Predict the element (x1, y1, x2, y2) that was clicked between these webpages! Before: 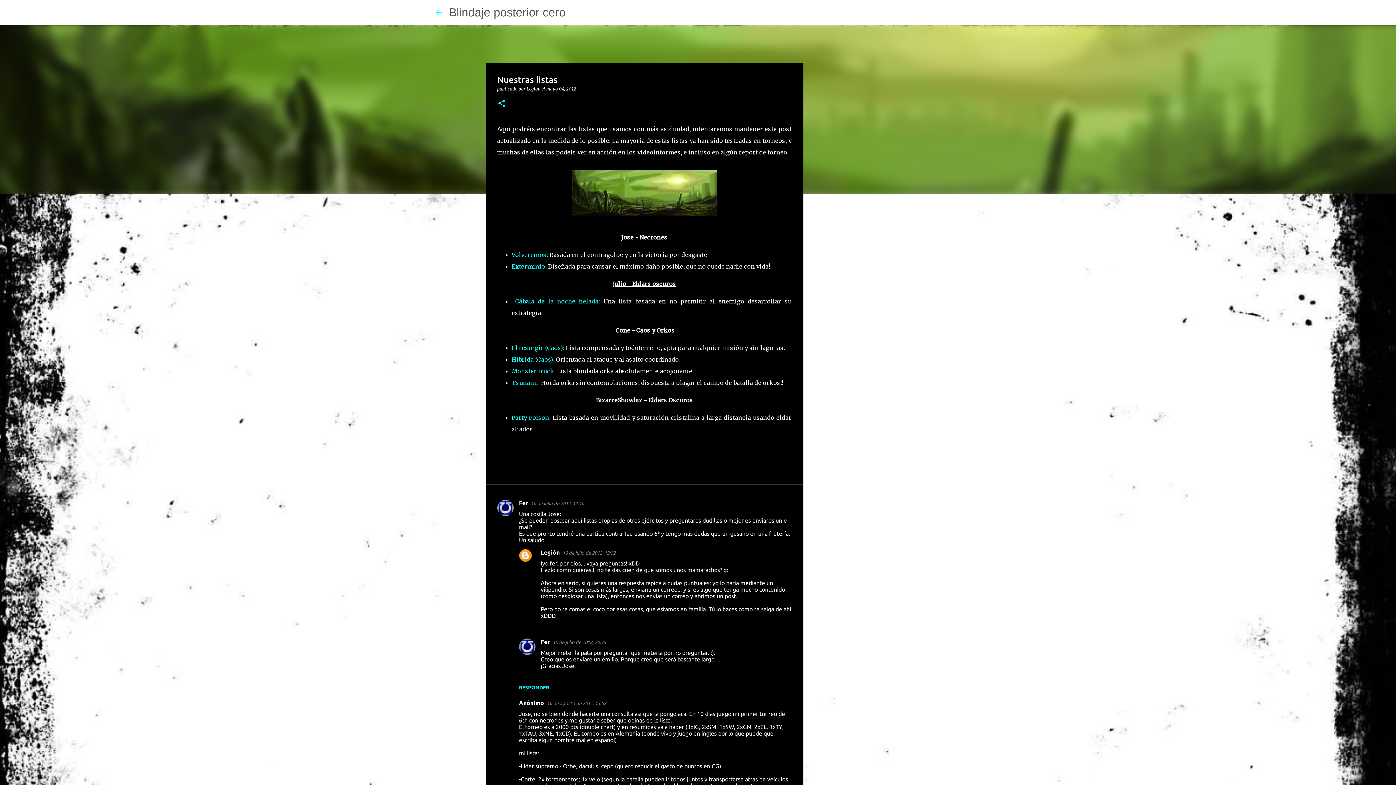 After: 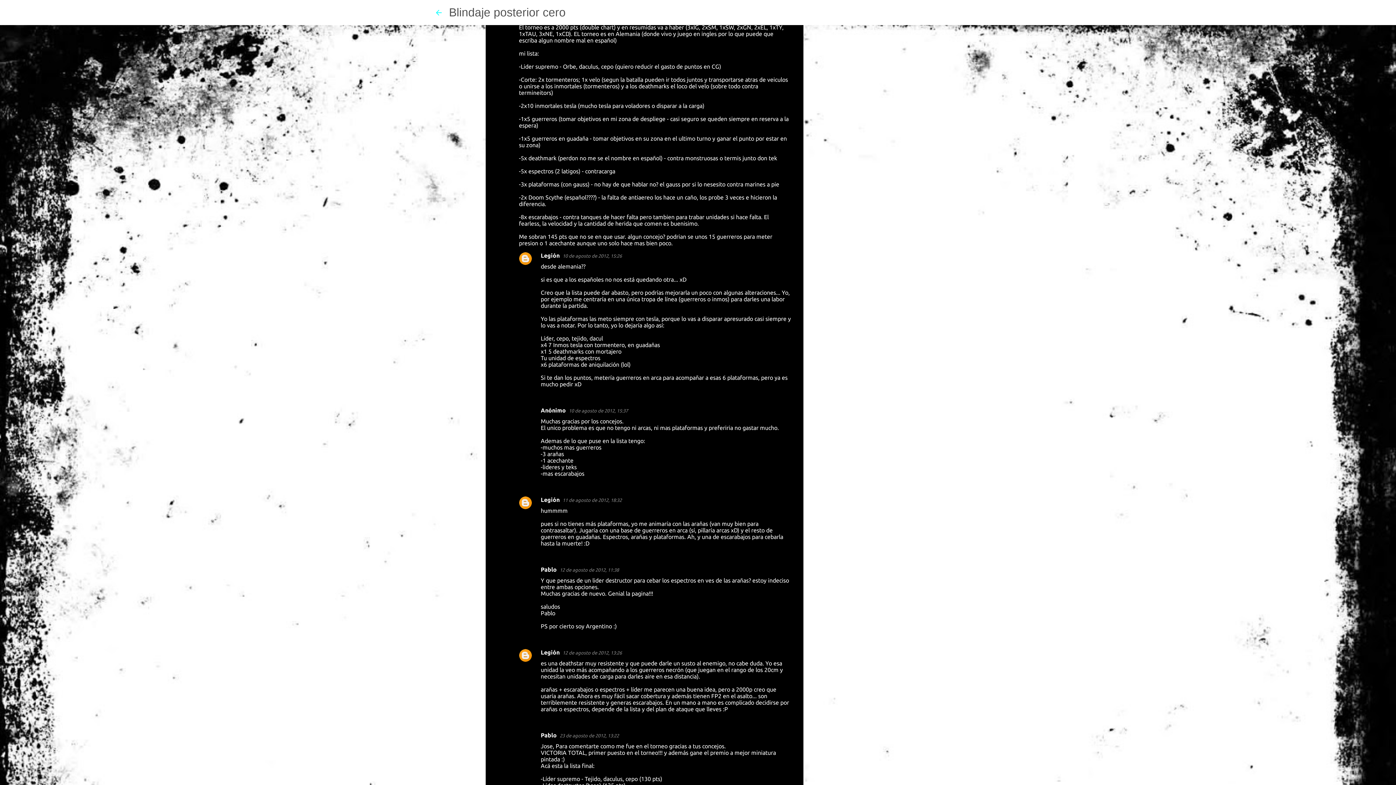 Action: bbox: (547, 701, 606, 706) label: 10 de agosto de 2012, 13:52